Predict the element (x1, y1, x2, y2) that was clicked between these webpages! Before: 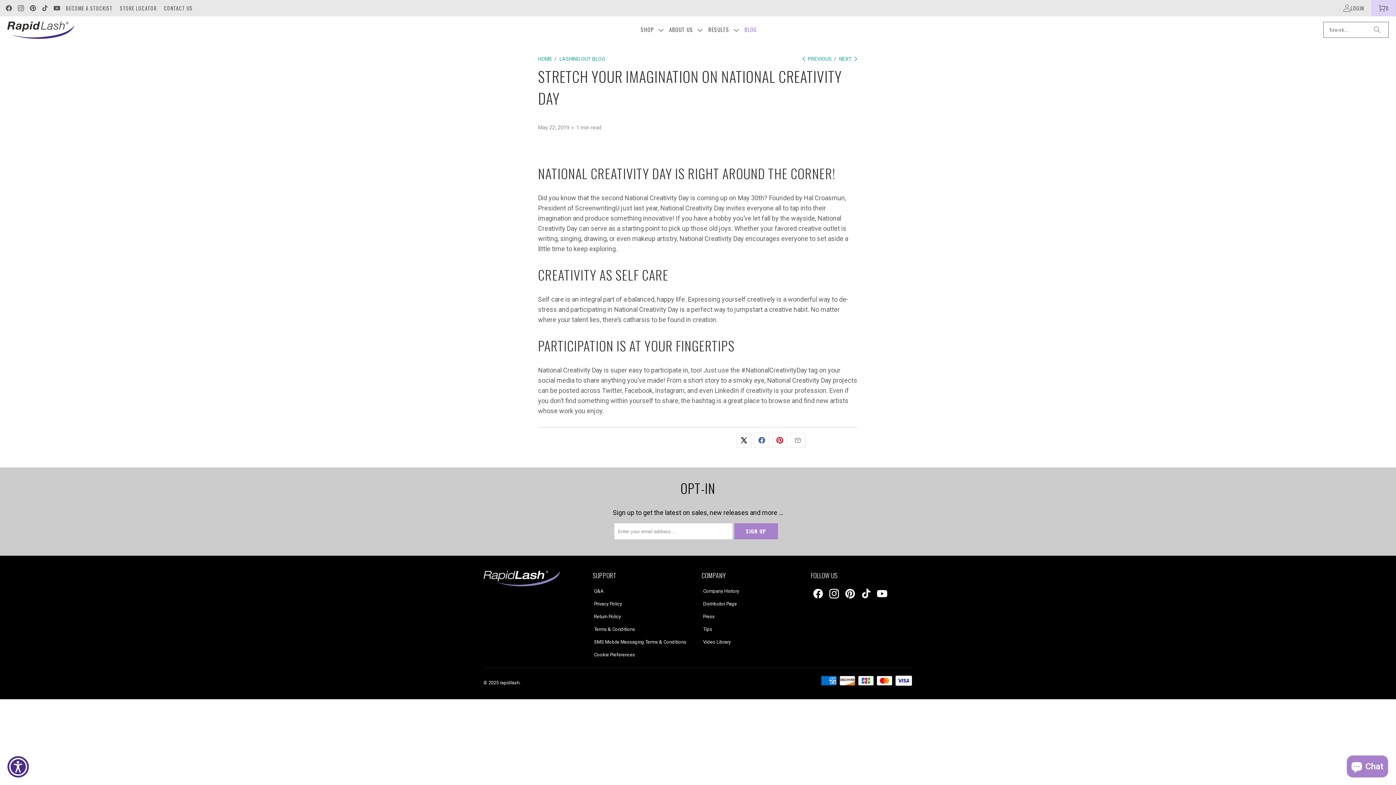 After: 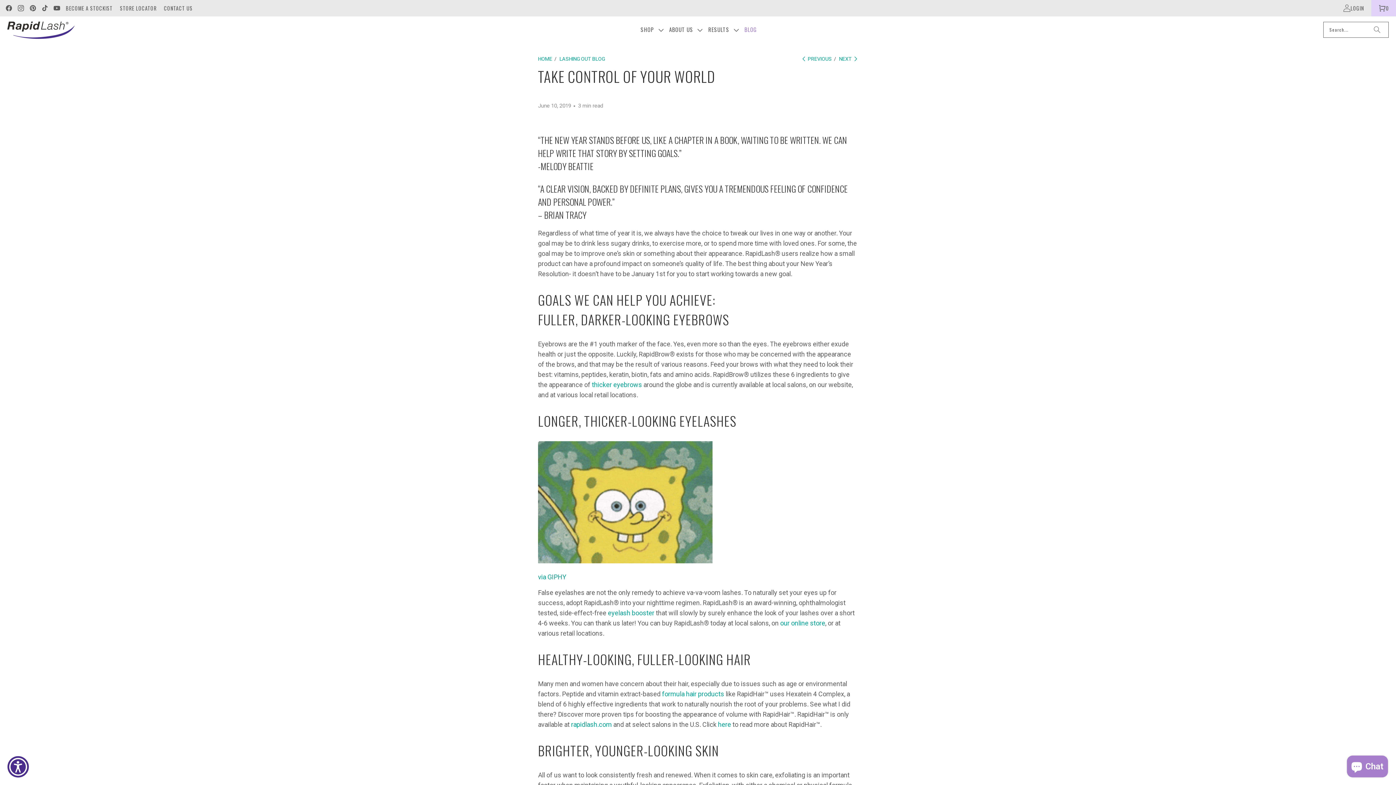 Action: label:  PREVIOUS bbox: (801, 56, 832, 61)